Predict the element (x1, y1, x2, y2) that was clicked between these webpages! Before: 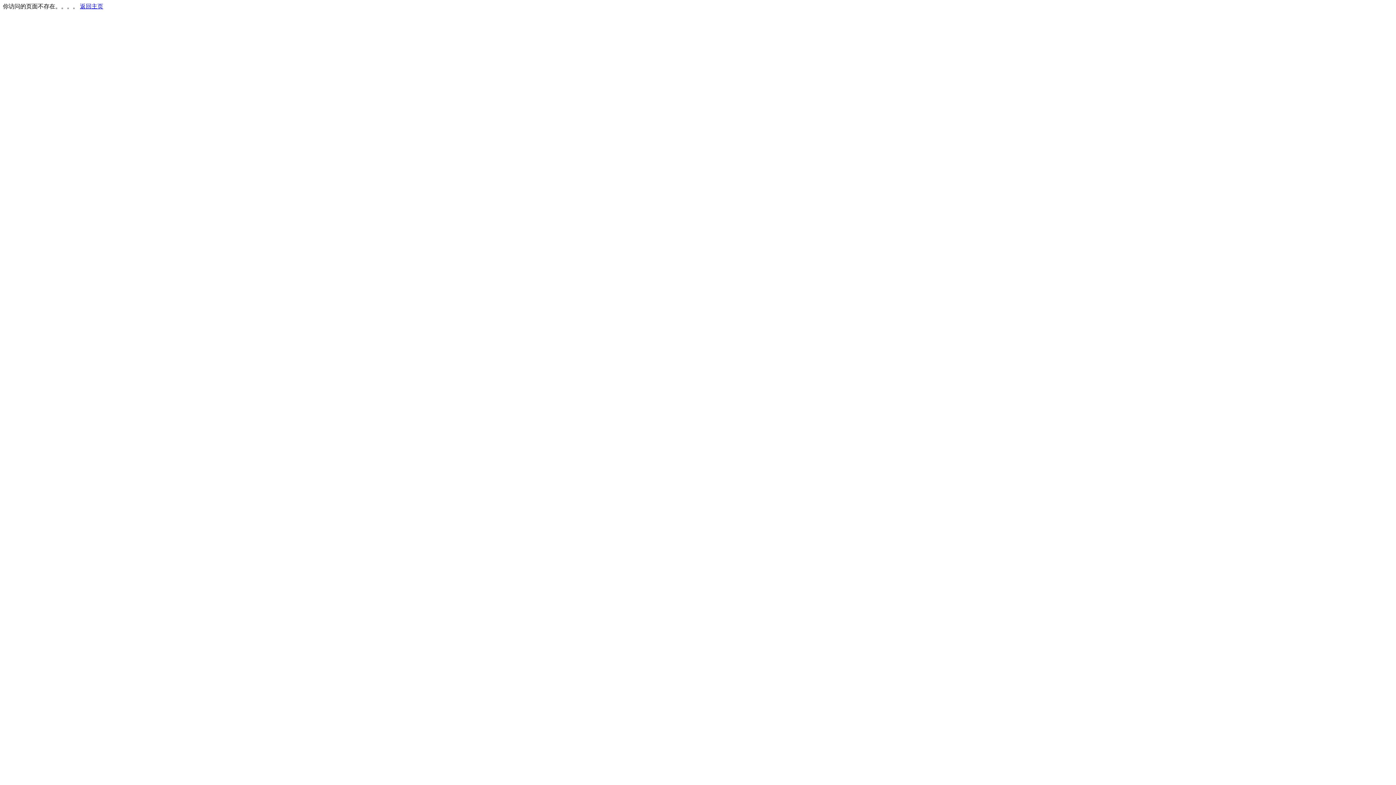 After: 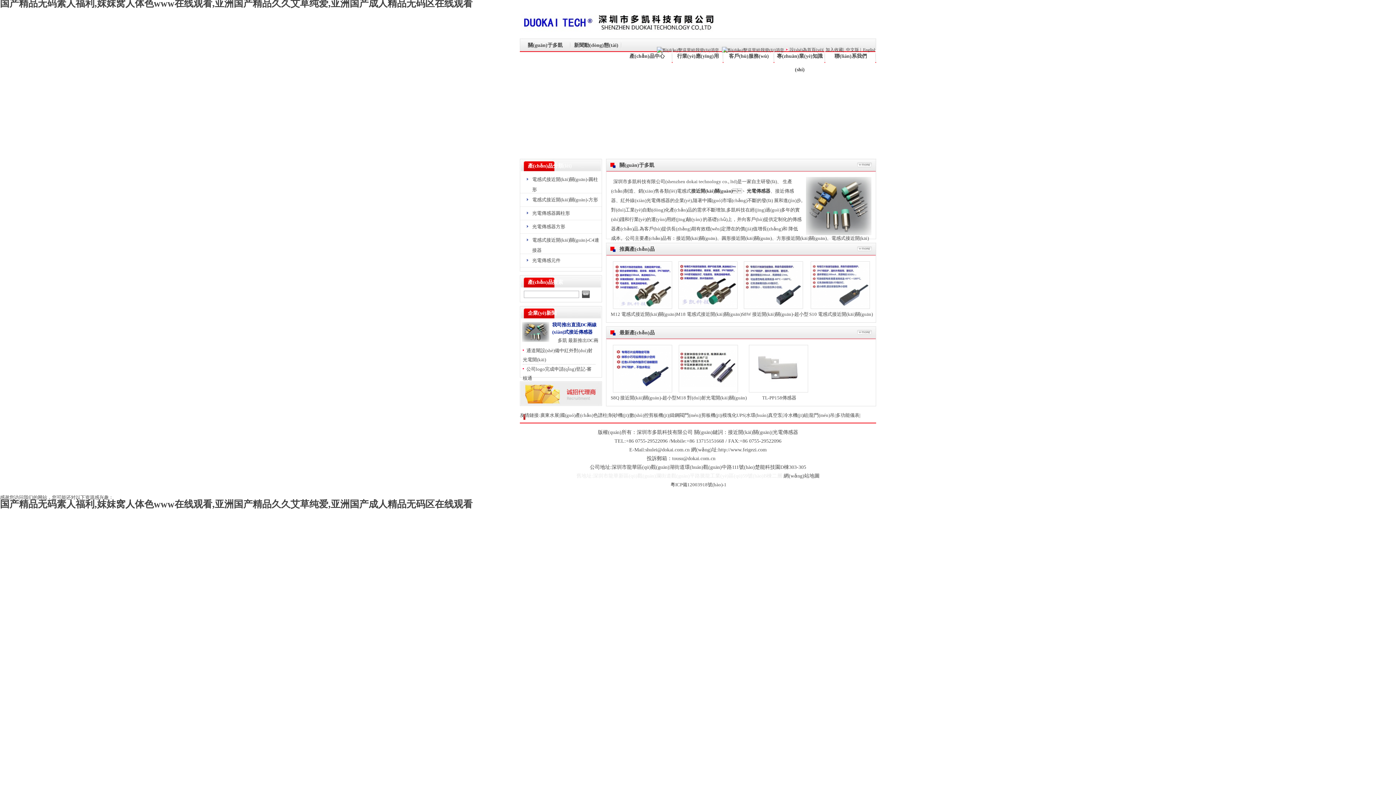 Action: bbox: (80, 3, 103, 9) label: 返回主页